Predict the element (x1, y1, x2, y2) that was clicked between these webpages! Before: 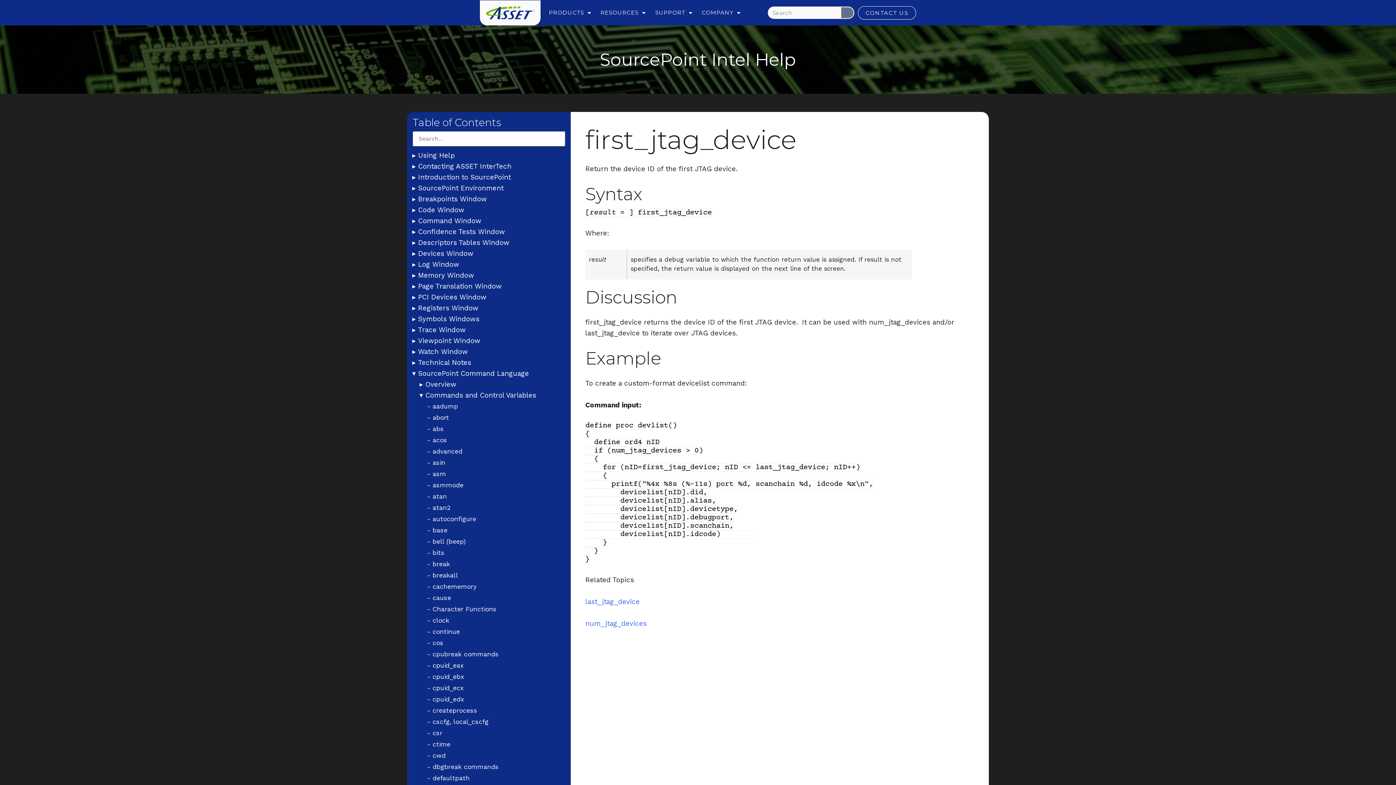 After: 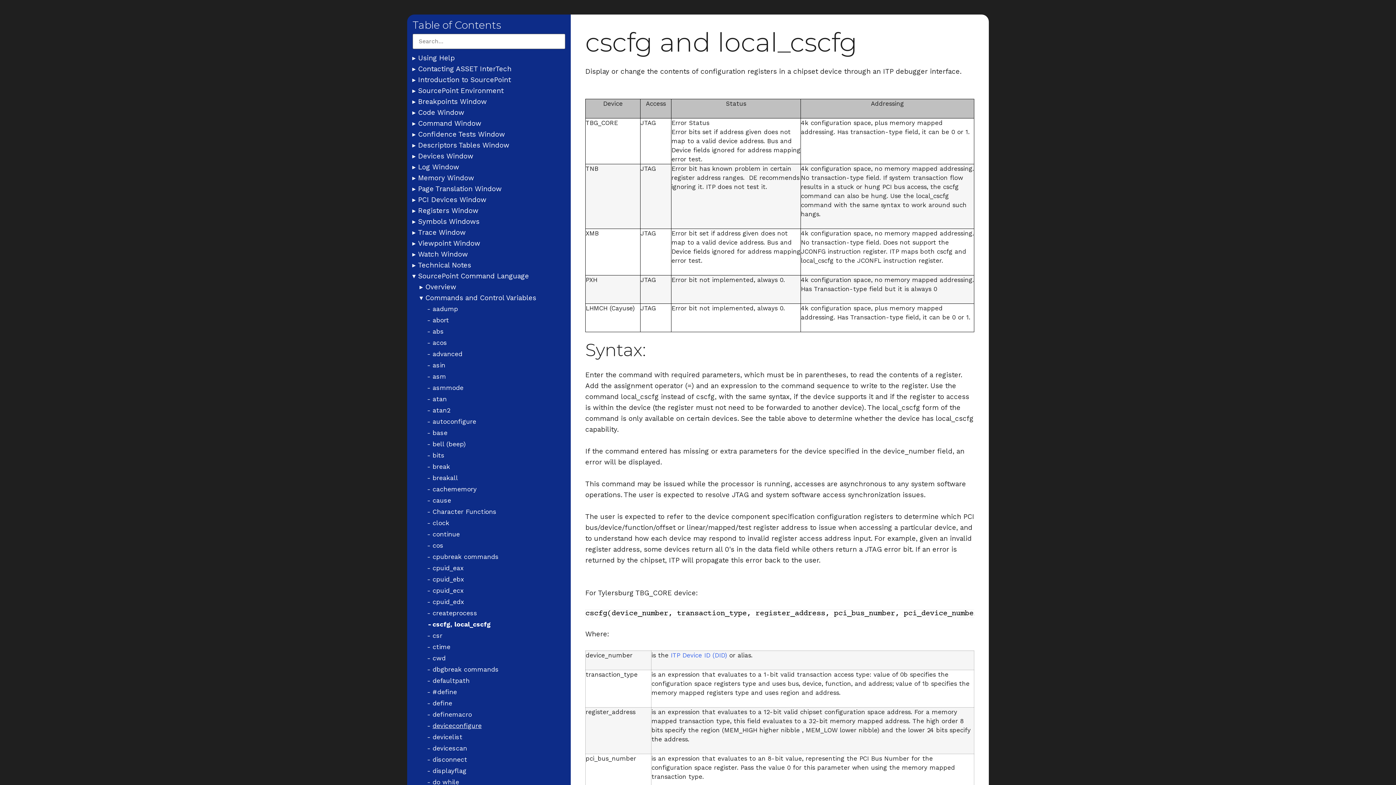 Action: bbox: (432, 716, 565, 728) label: cscfg, local_cscfg